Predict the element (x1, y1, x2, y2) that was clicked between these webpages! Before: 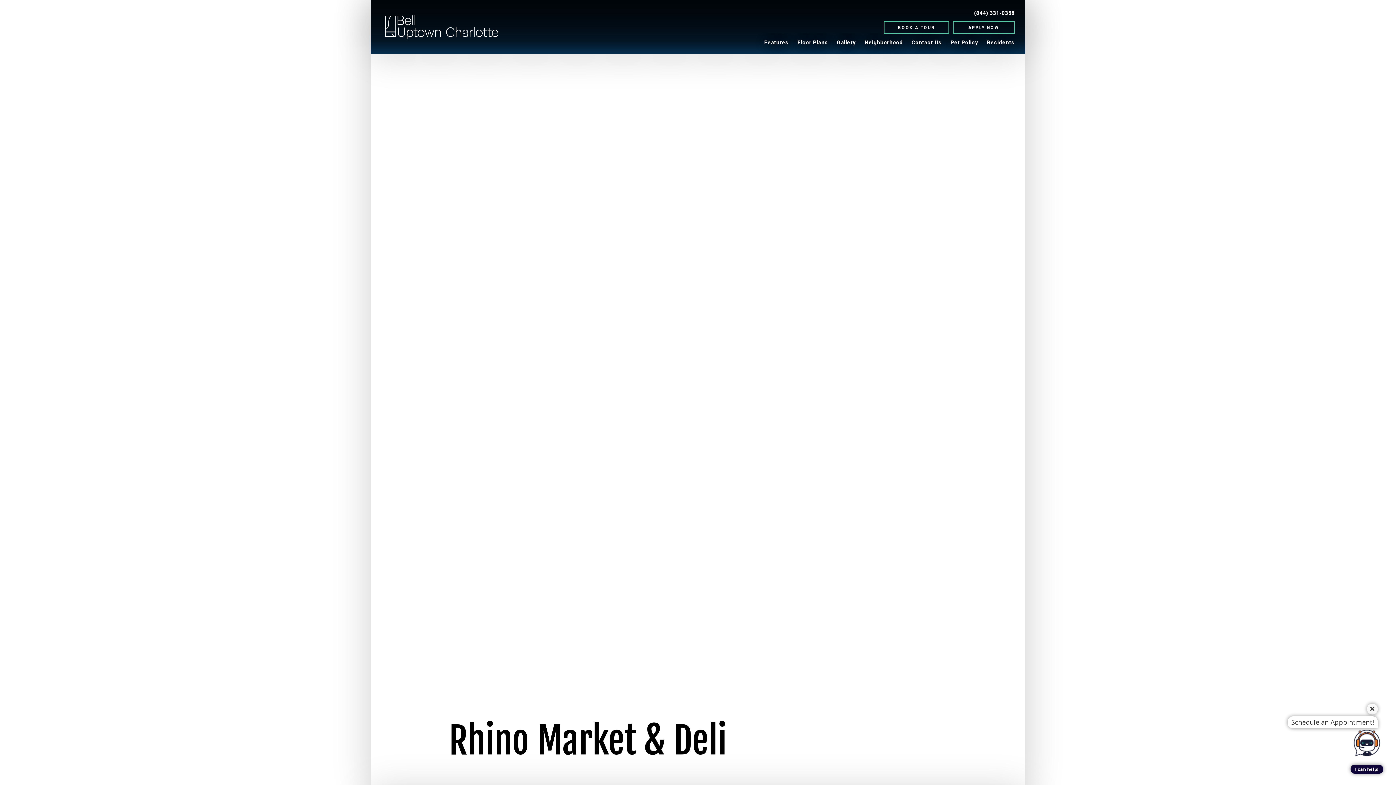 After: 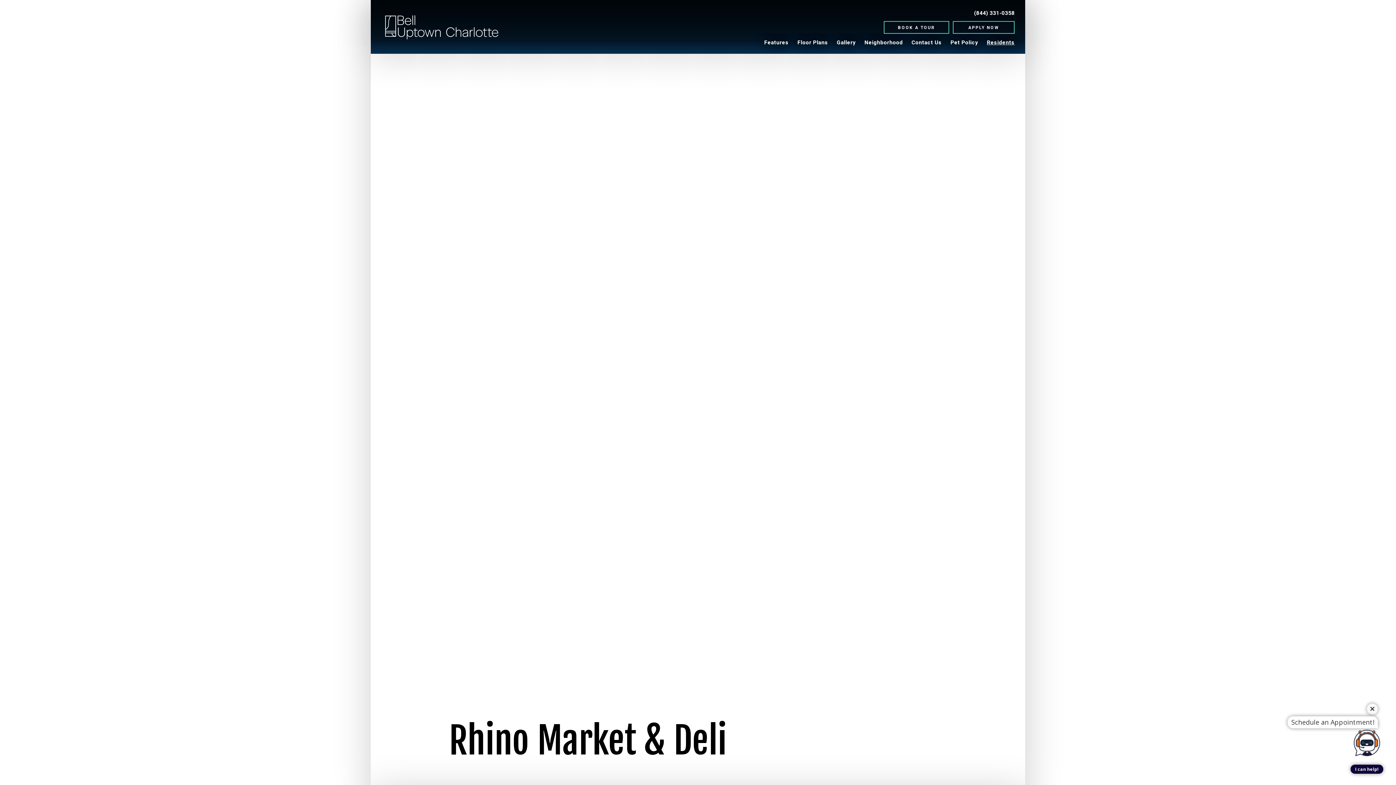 Action: bbox: (987, 38, 1014, 46) label: Residents